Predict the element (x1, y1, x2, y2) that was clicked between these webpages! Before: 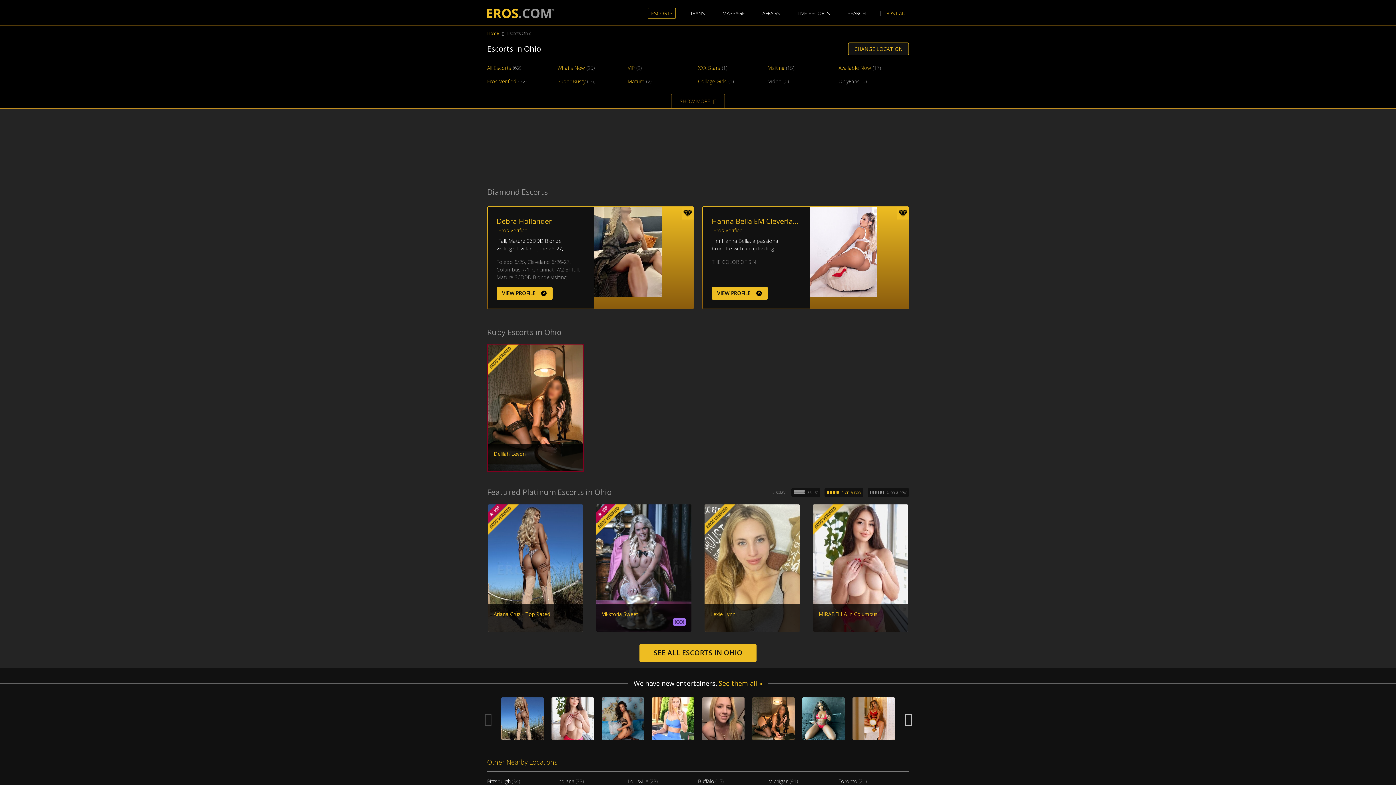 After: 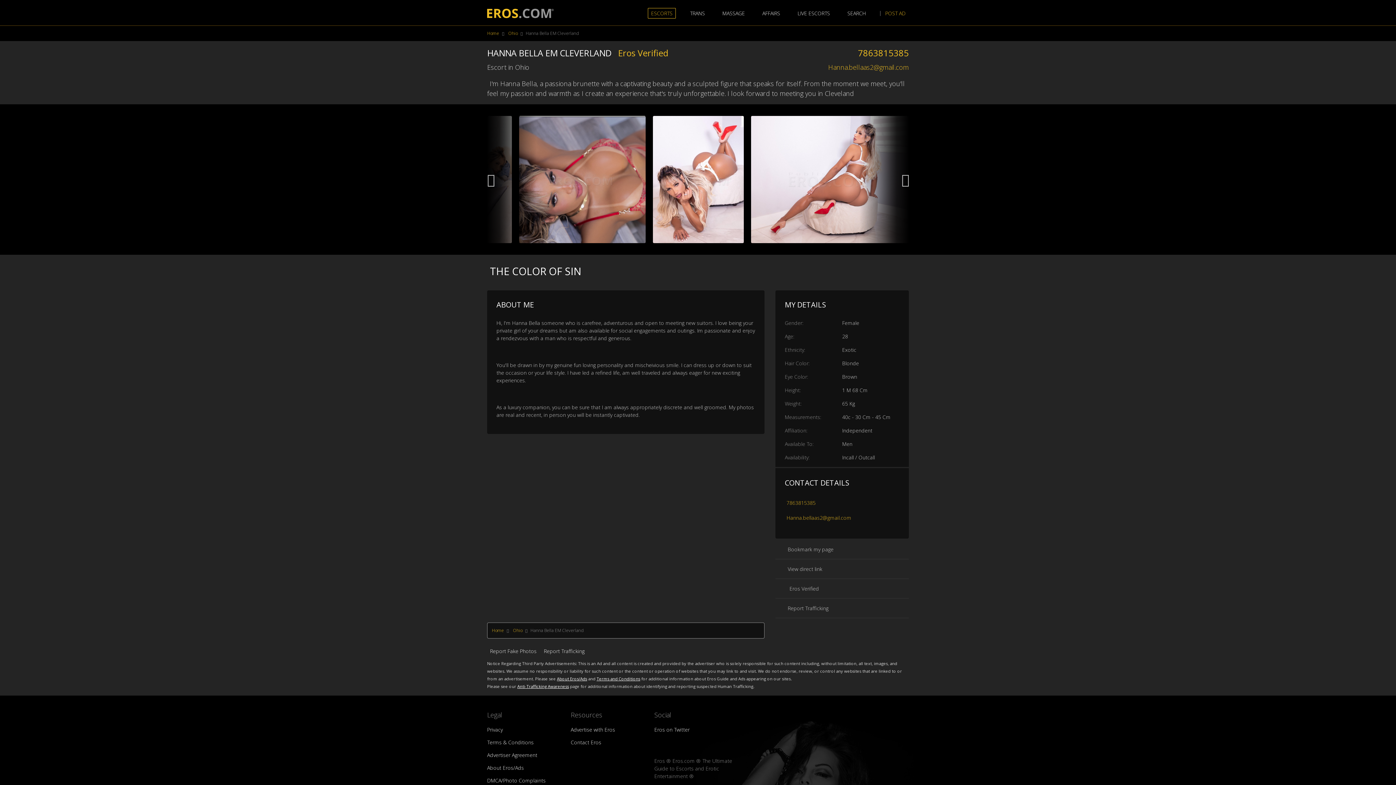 Action: bbox: (711, 286, 767, 300) label: VIEW PROFILE